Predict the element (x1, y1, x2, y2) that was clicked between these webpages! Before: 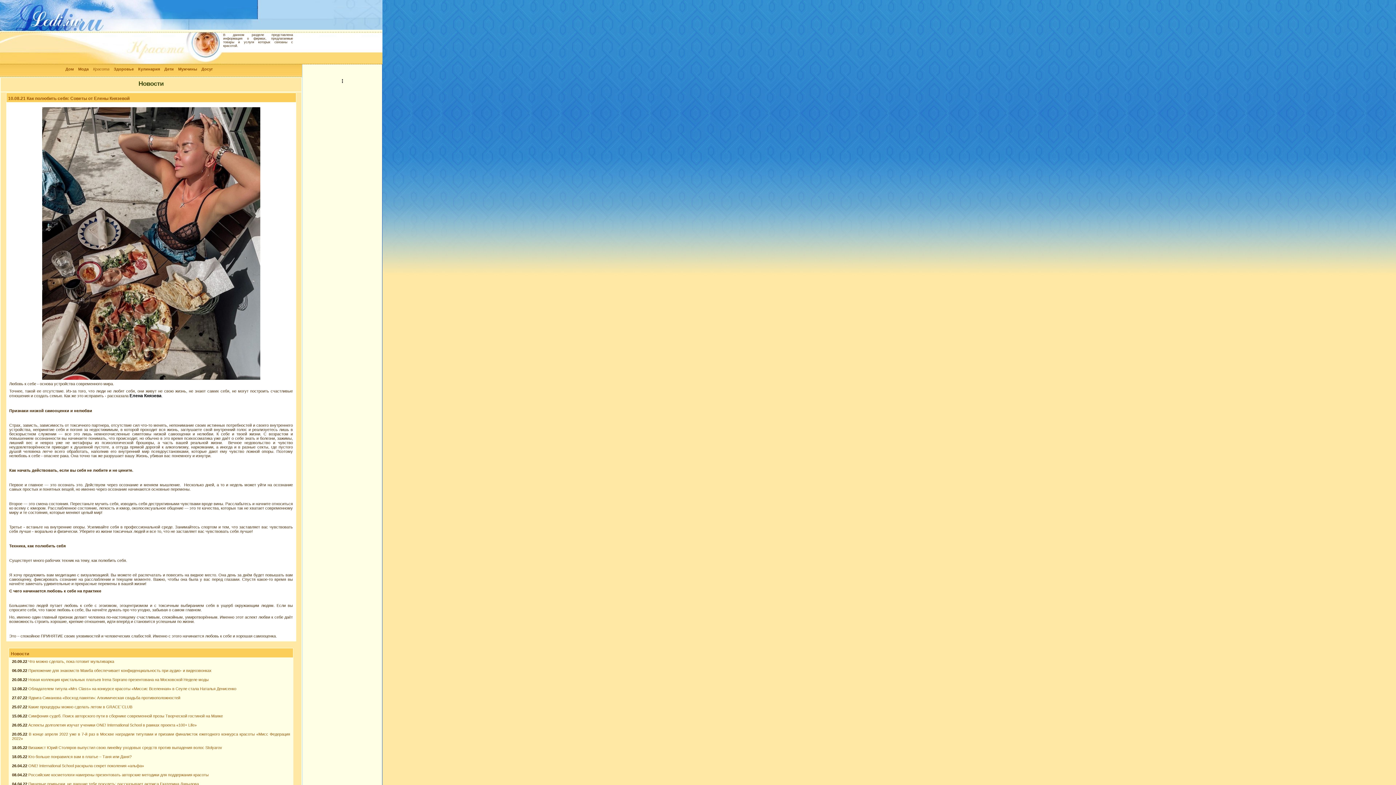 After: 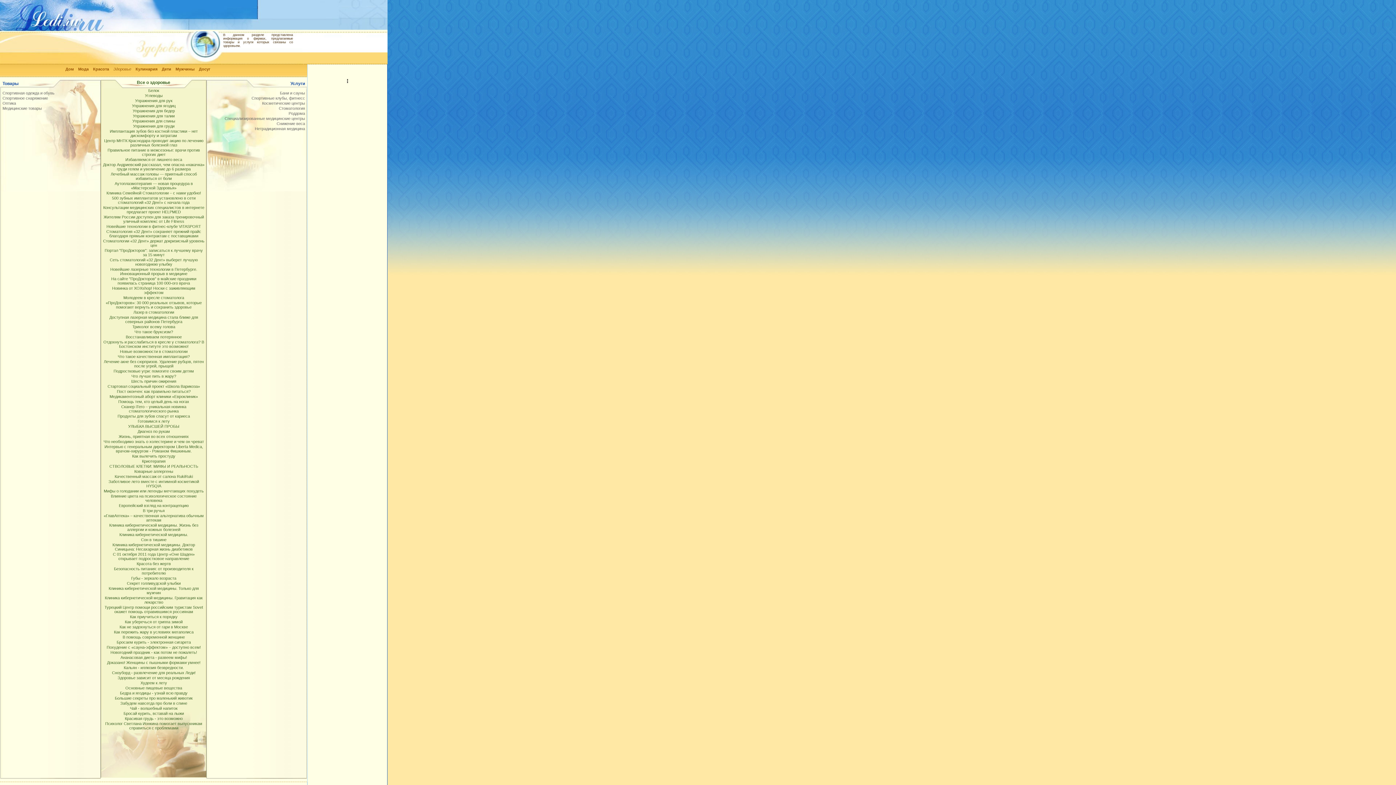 Action: label: Здоровье bbox: (113, 66, 133, 71)